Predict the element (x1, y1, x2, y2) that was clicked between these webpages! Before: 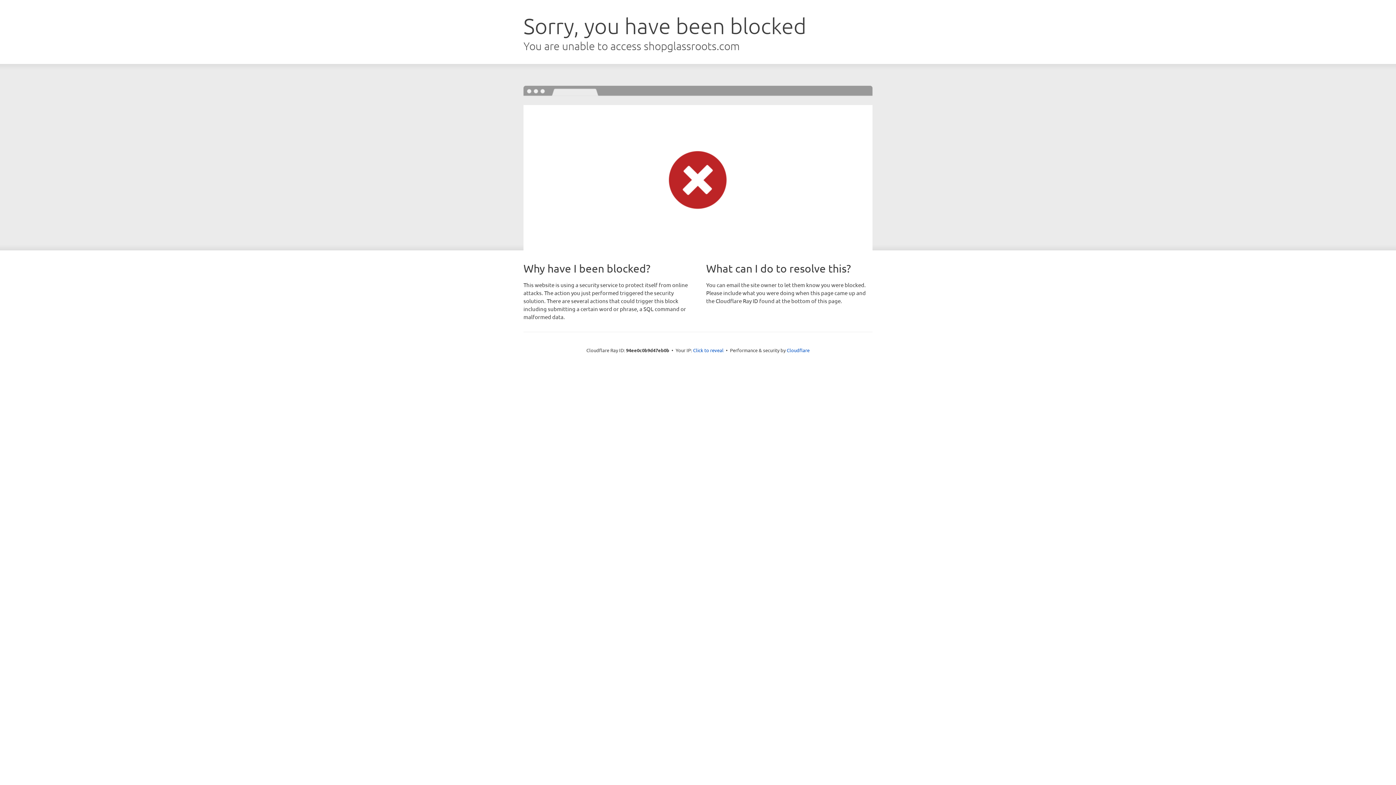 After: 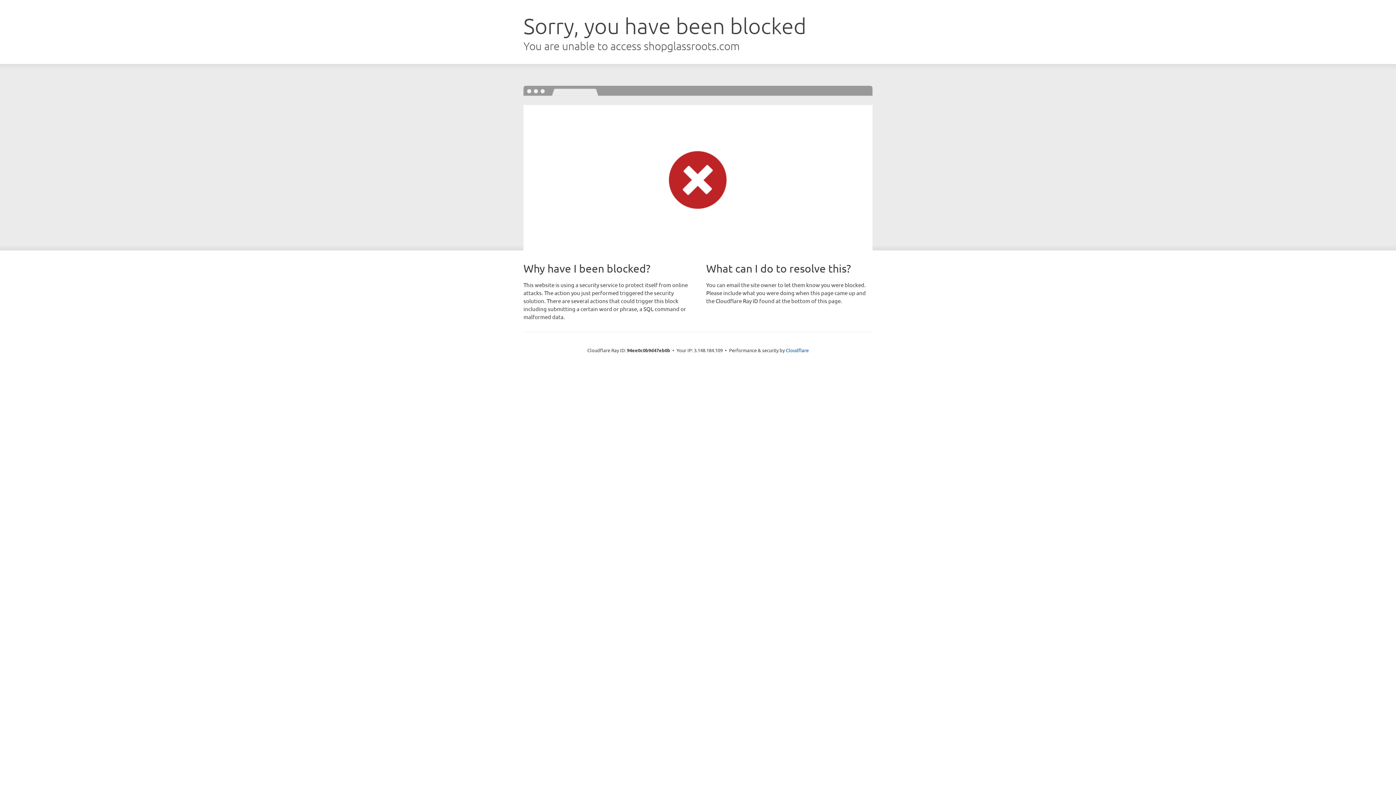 Action: label: Click to reveal bbox: (693, 346, 723, 353)